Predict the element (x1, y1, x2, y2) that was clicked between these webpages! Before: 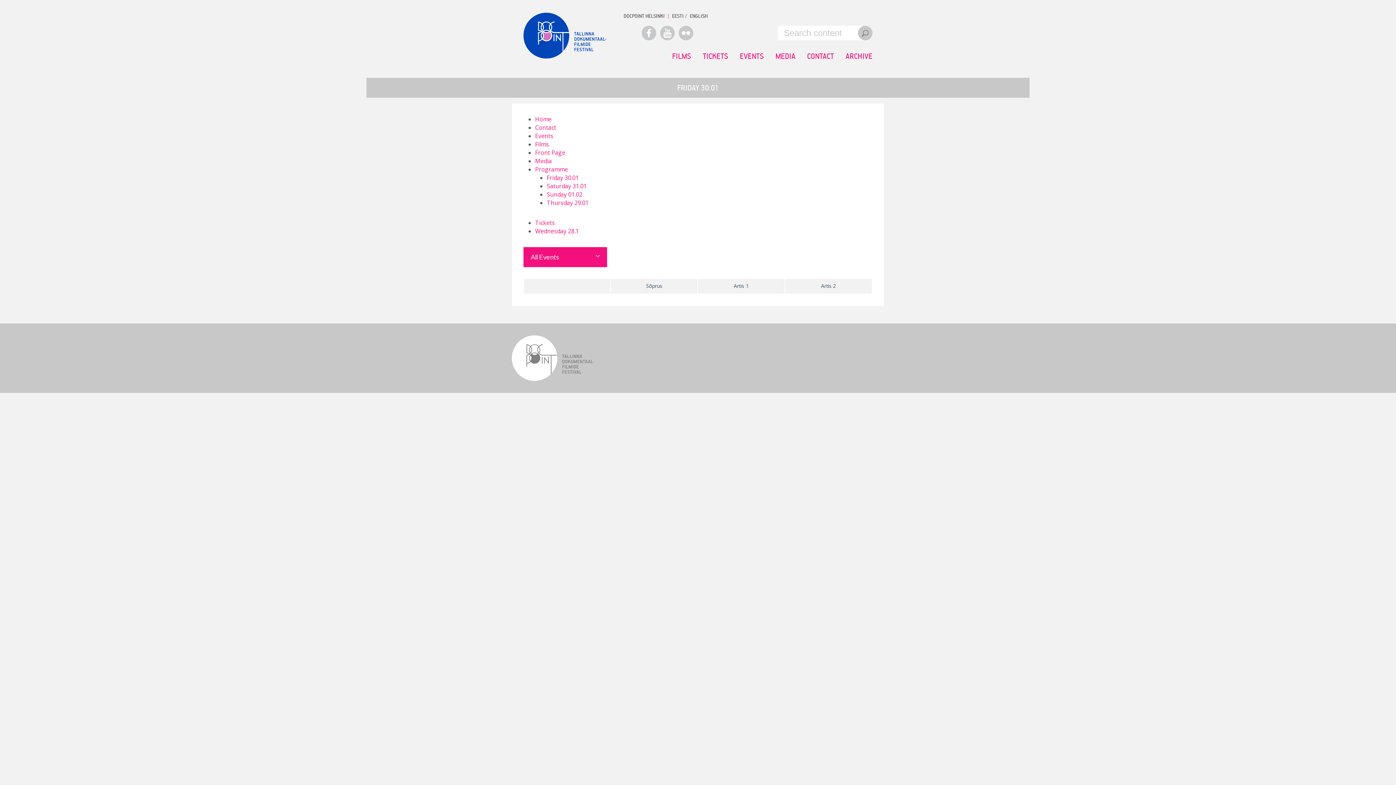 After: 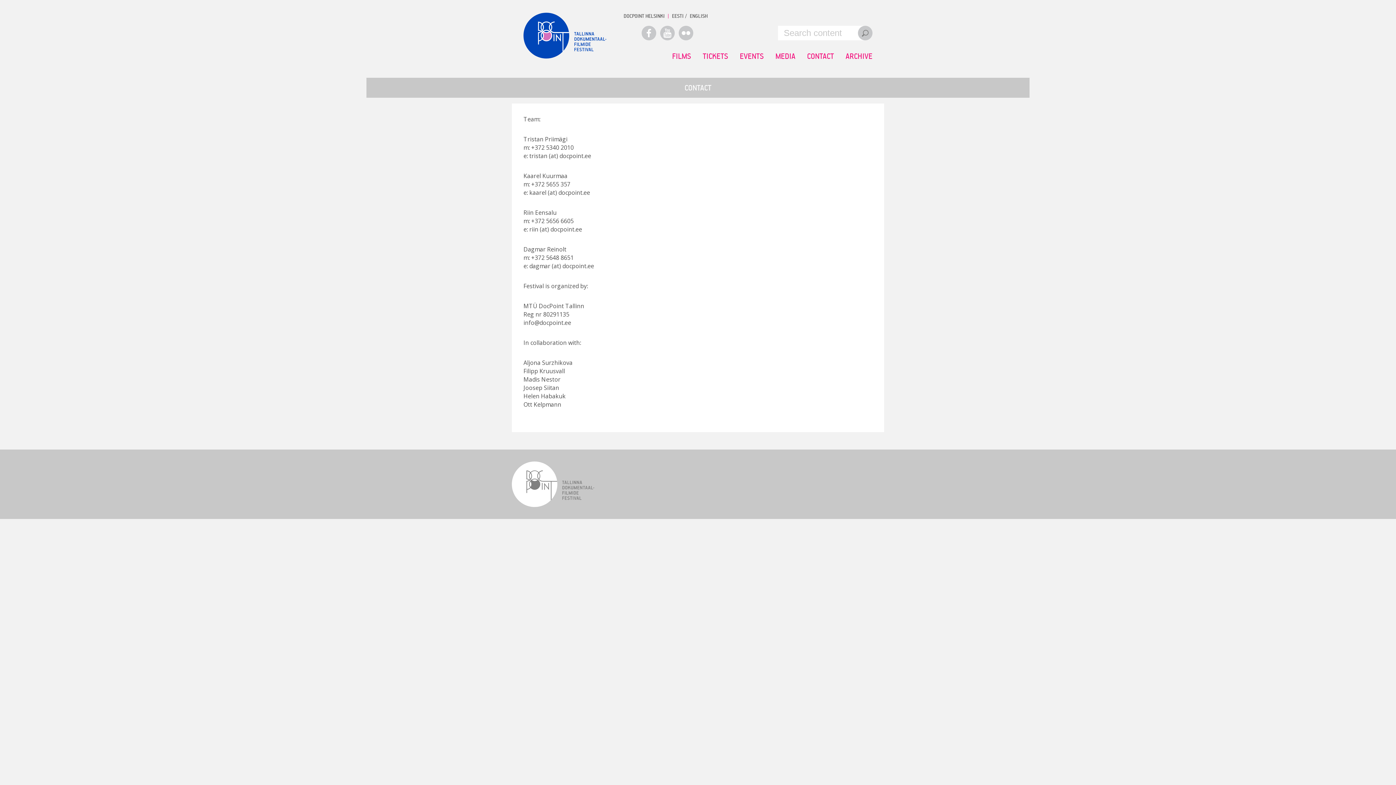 Action: bbox: (535, 123, 556, 131) label: Contact